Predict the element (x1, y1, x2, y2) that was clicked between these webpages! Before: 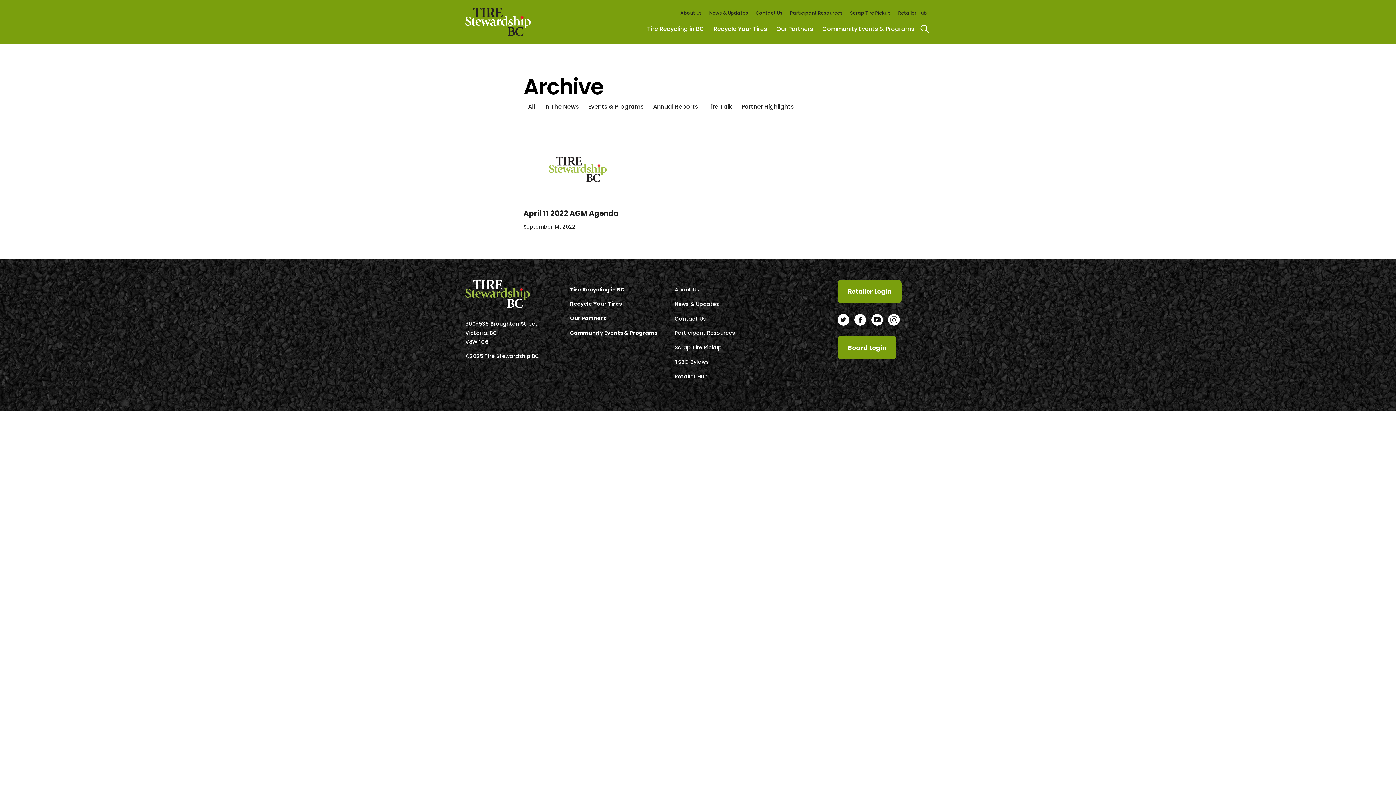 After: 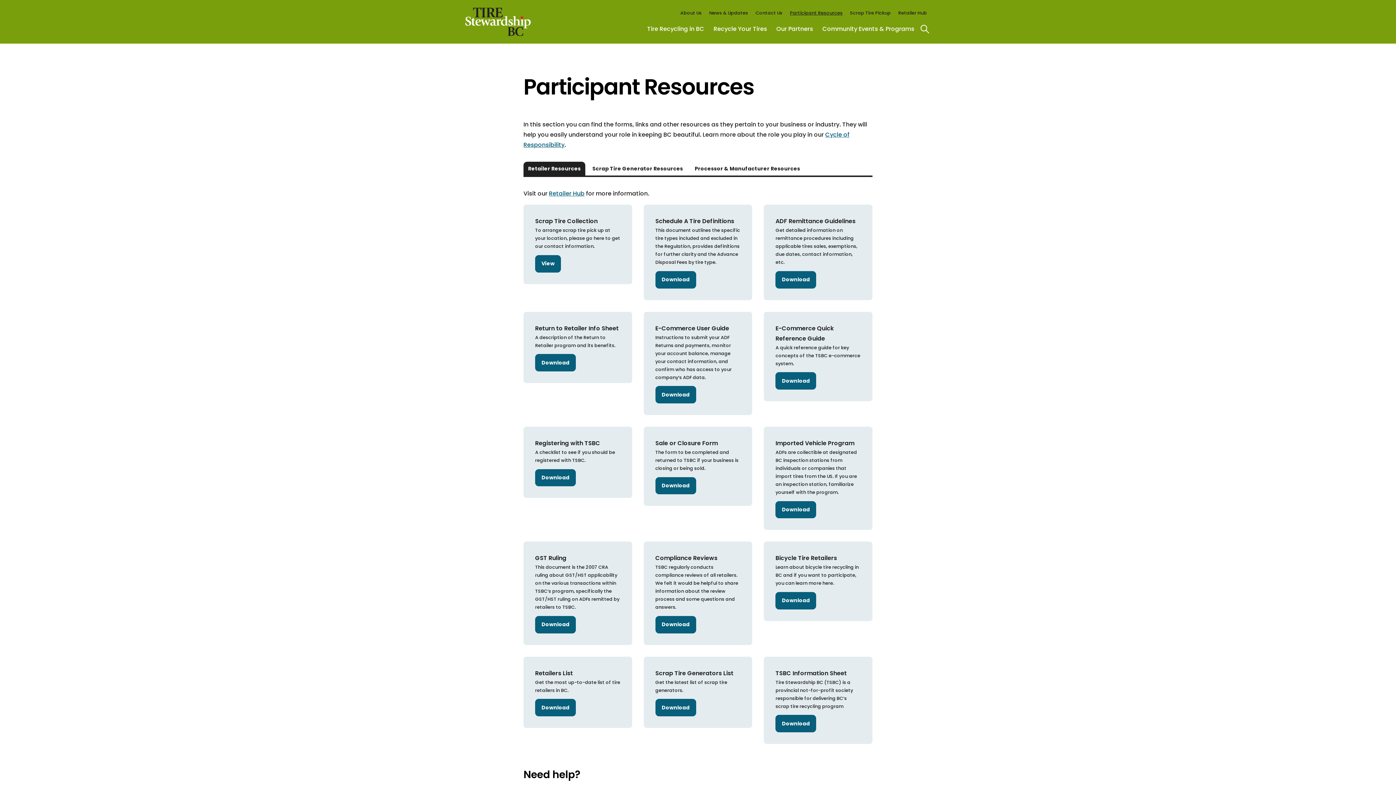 Action: bbox: (790, 9, 842, 17) label: Participant Resources